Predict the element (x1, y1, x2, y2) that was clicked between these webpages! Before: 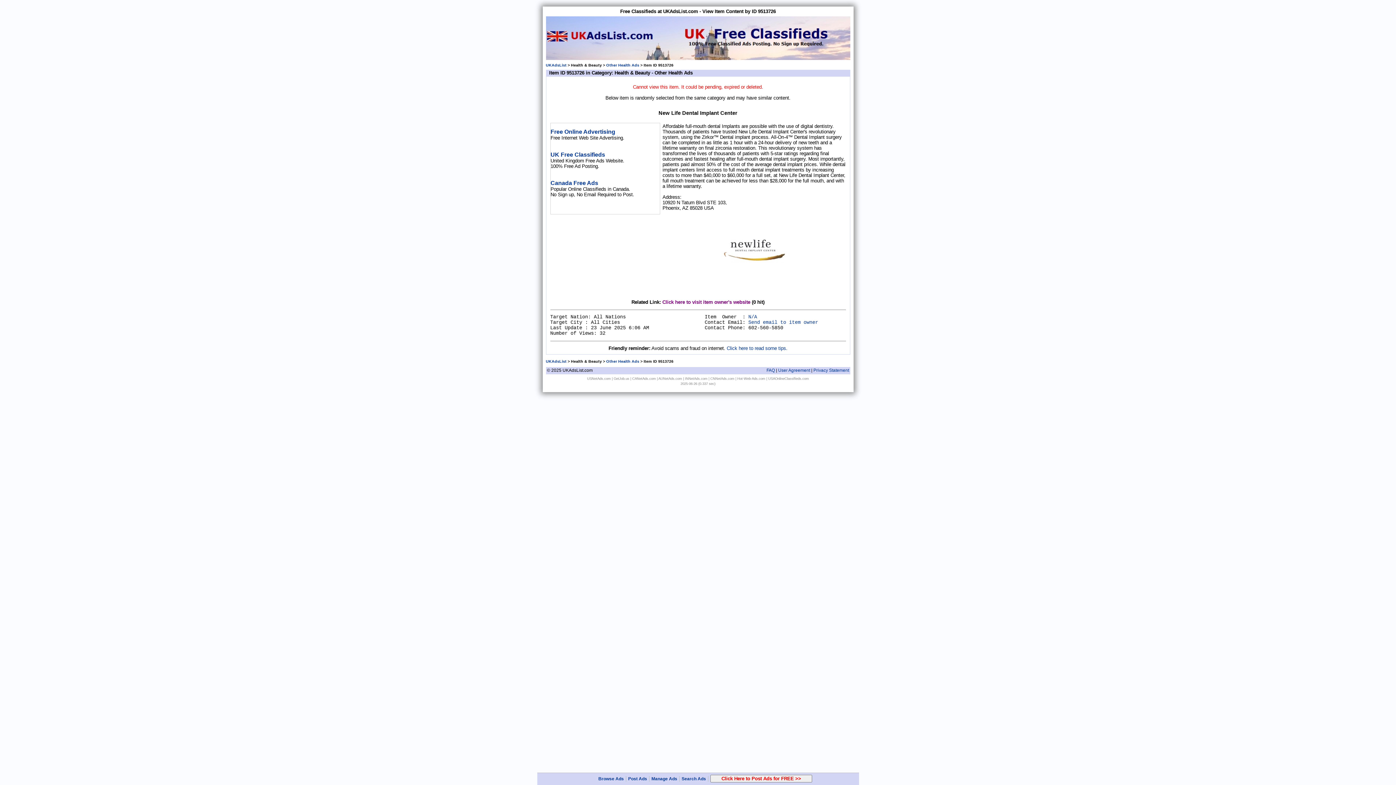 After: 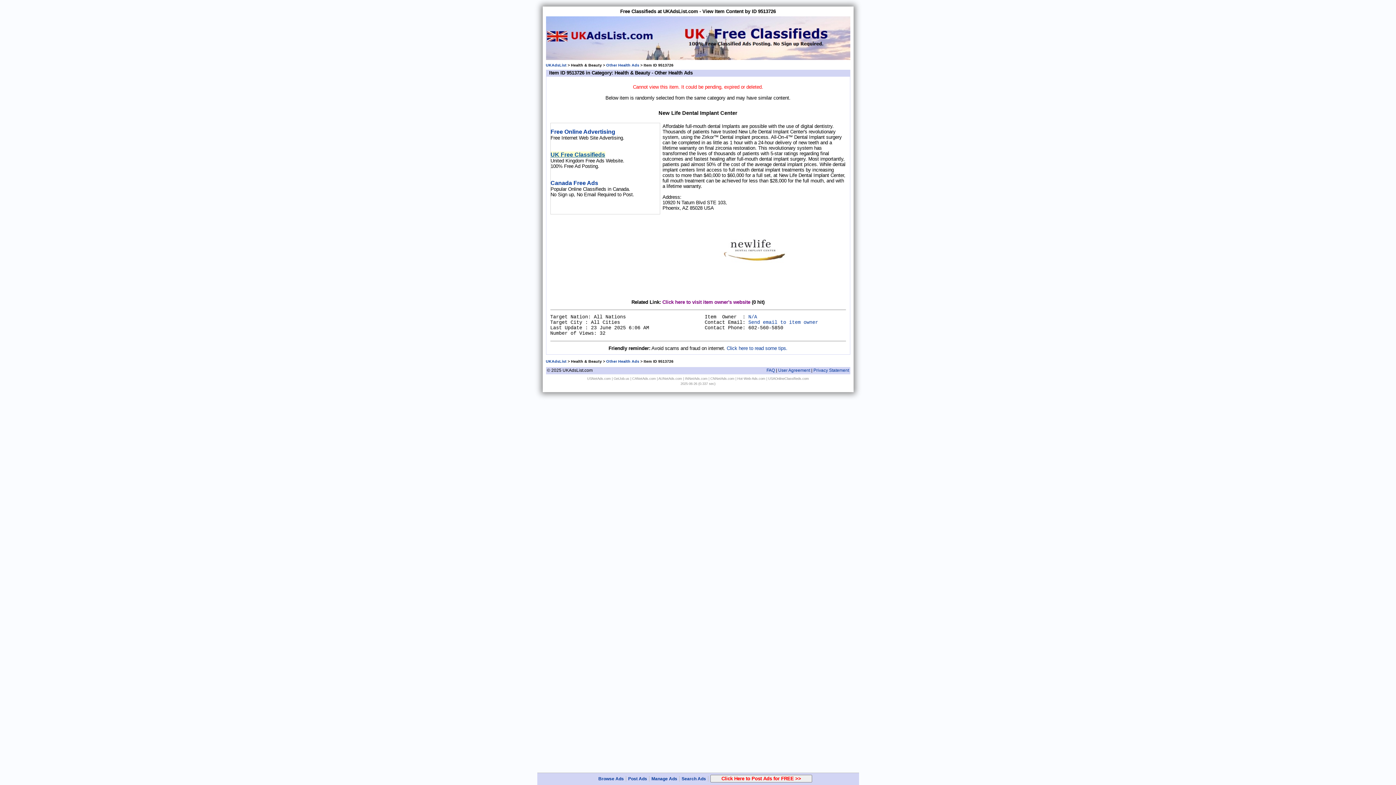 Action: bbox: (550, 151, 605, 157) label: UK Free Classifieds